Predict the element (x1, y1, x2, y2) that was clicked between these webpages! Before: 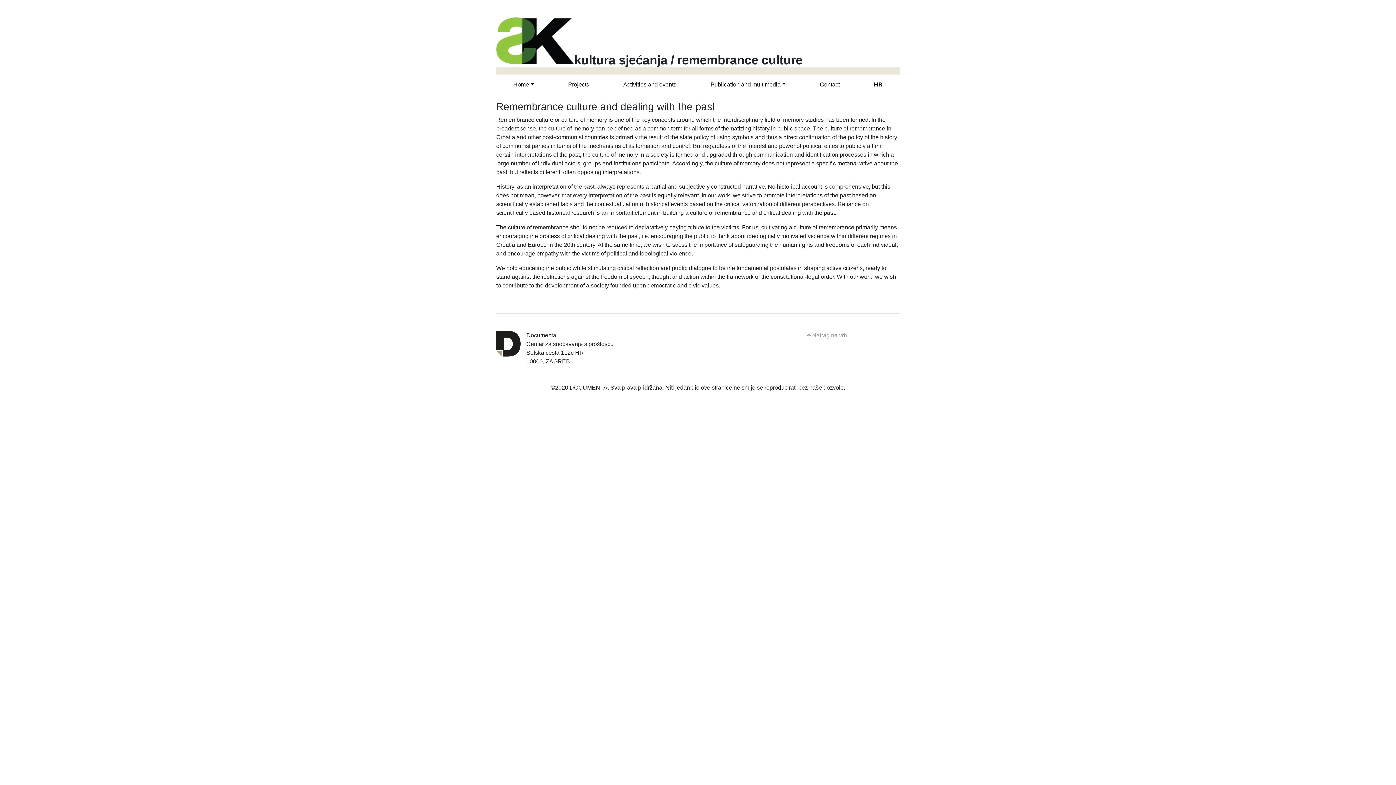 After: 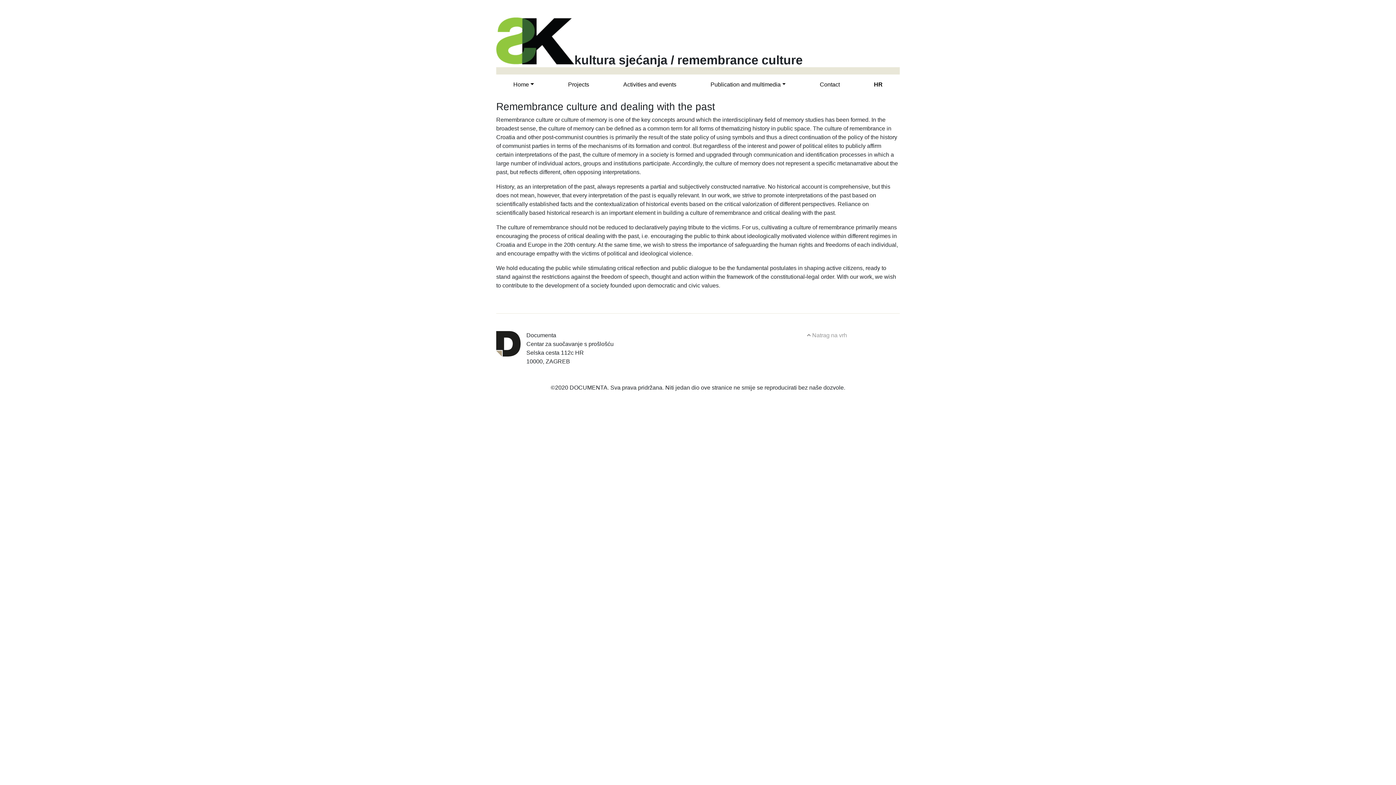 Action: bbox: (496, 17, 574, 64)